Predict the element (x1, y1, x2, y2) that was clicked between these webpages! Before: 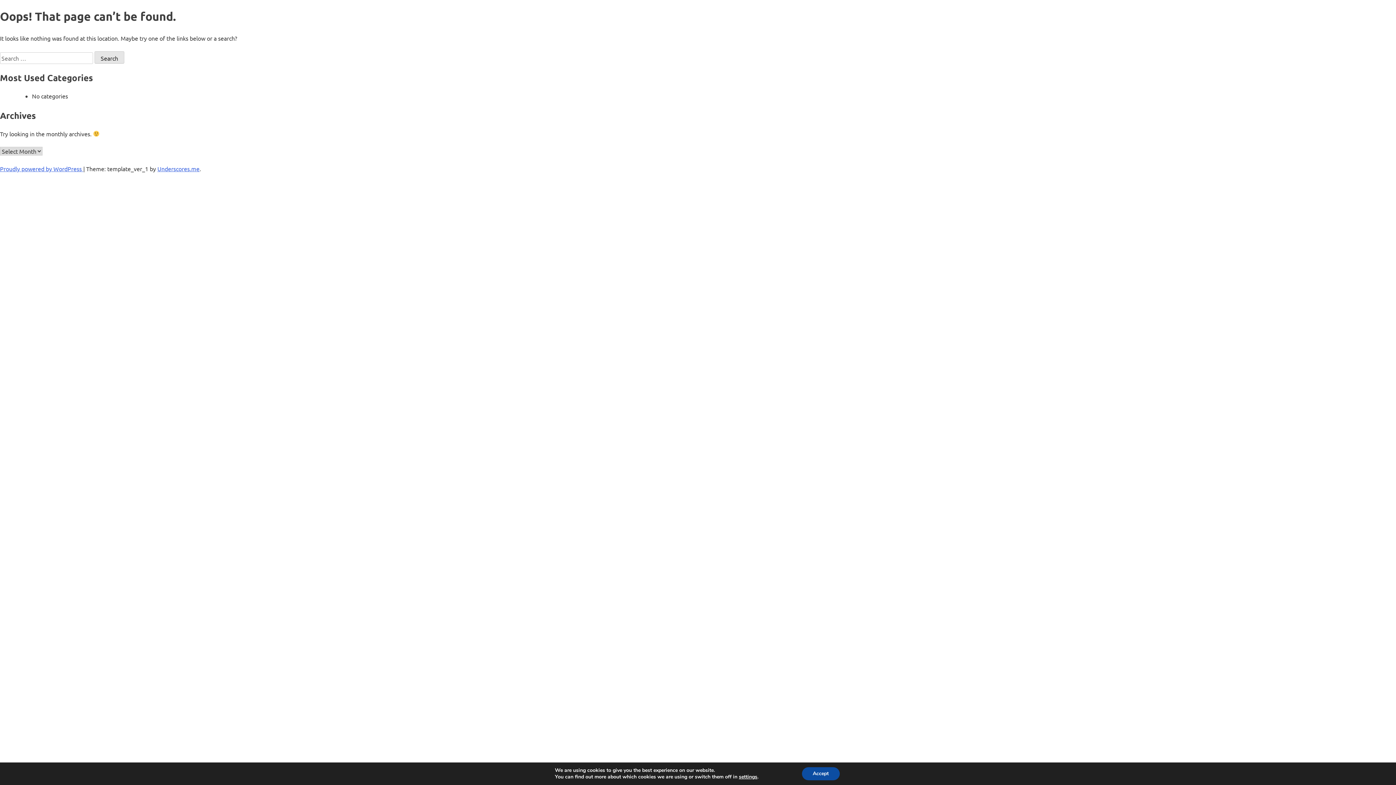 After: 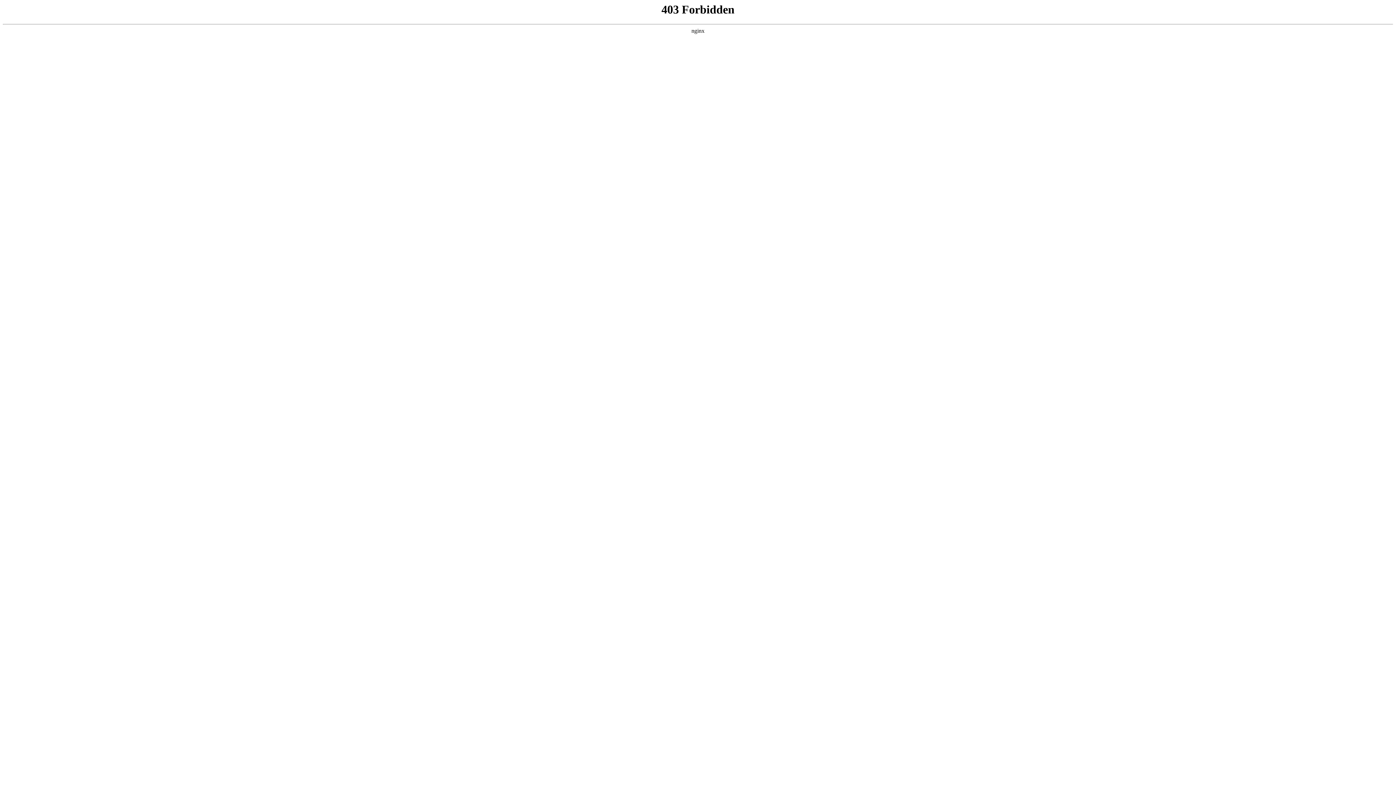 Action: label: Proudly powered by WordPress  bbox: (0, 165, 83, 172)